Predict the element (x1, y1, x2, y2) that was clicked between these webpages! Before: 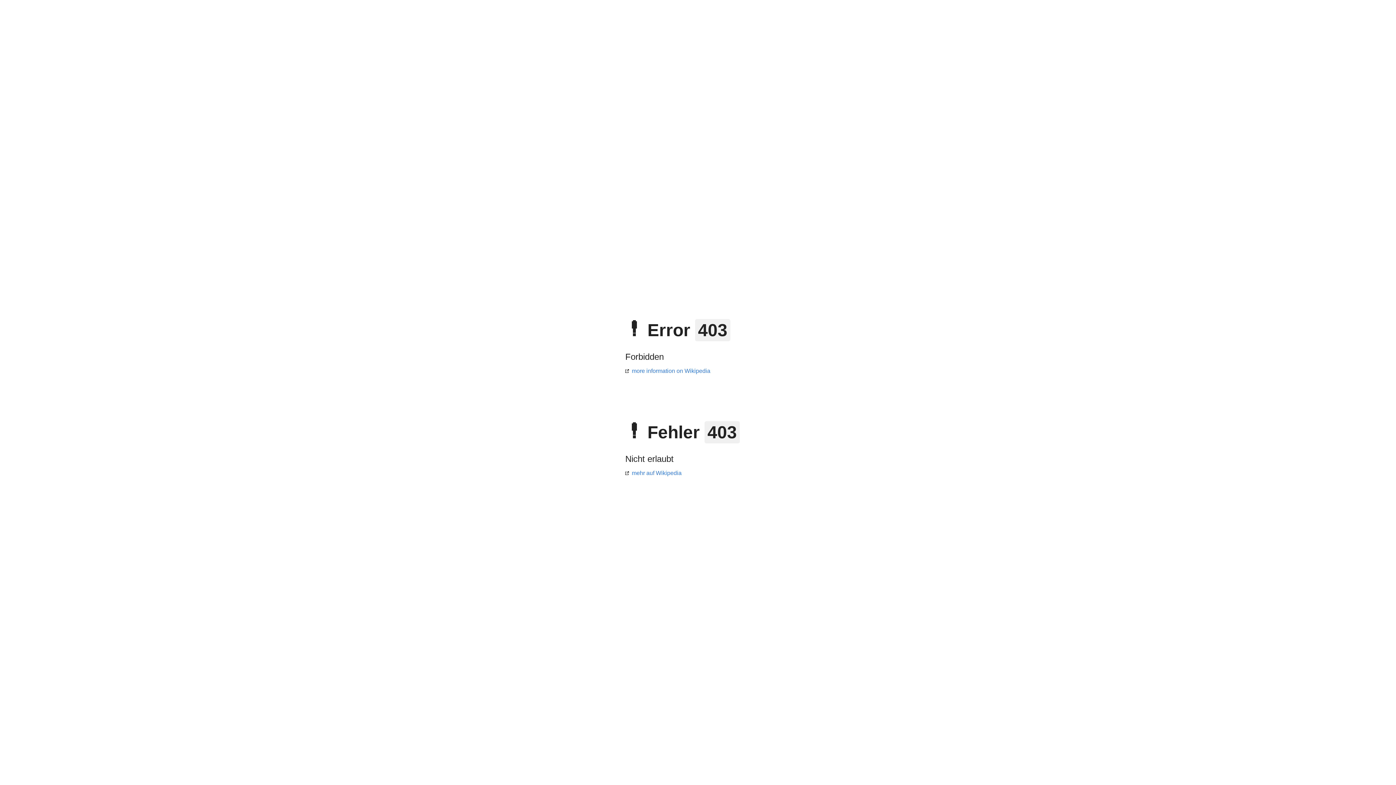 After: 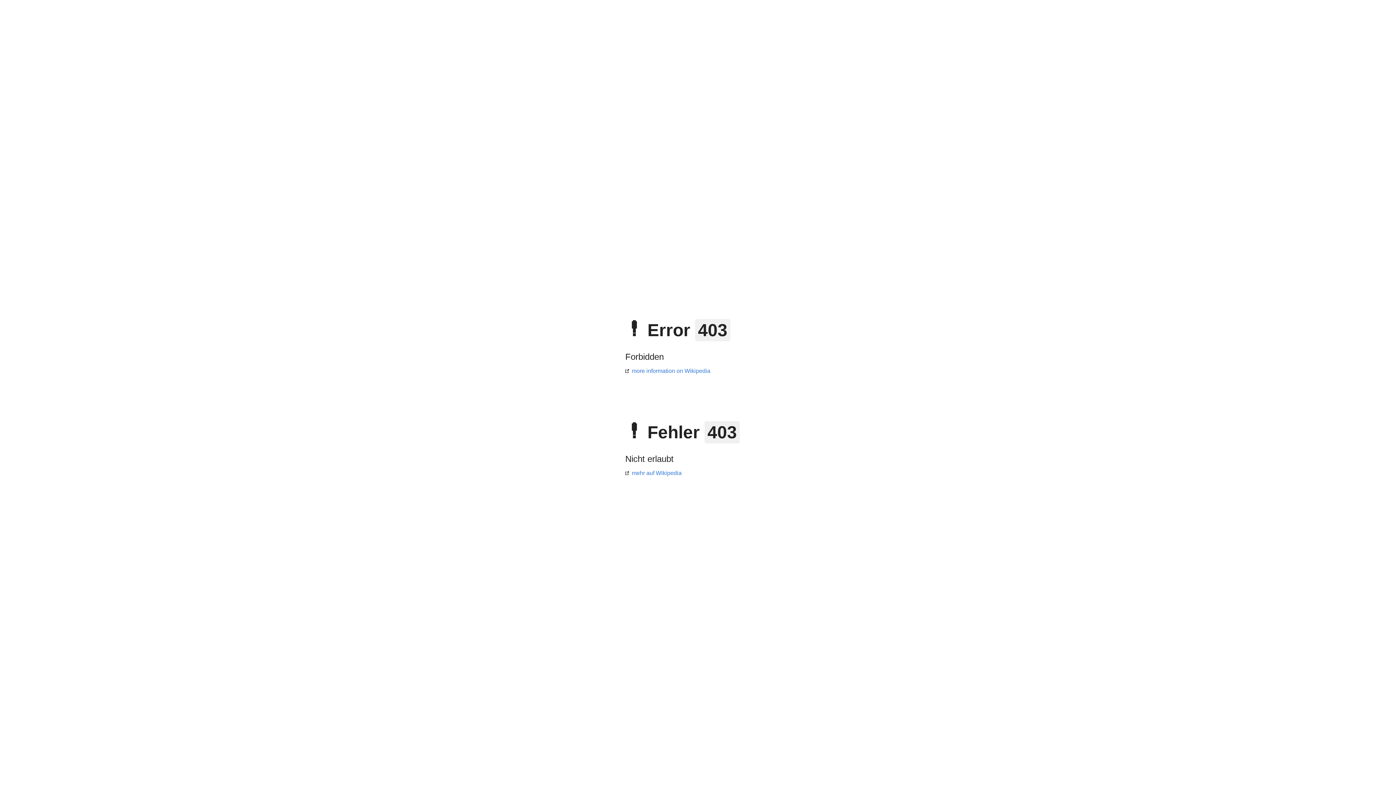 Action: bbox: (625, 368, 710, 374) label: more information on Wikipedia